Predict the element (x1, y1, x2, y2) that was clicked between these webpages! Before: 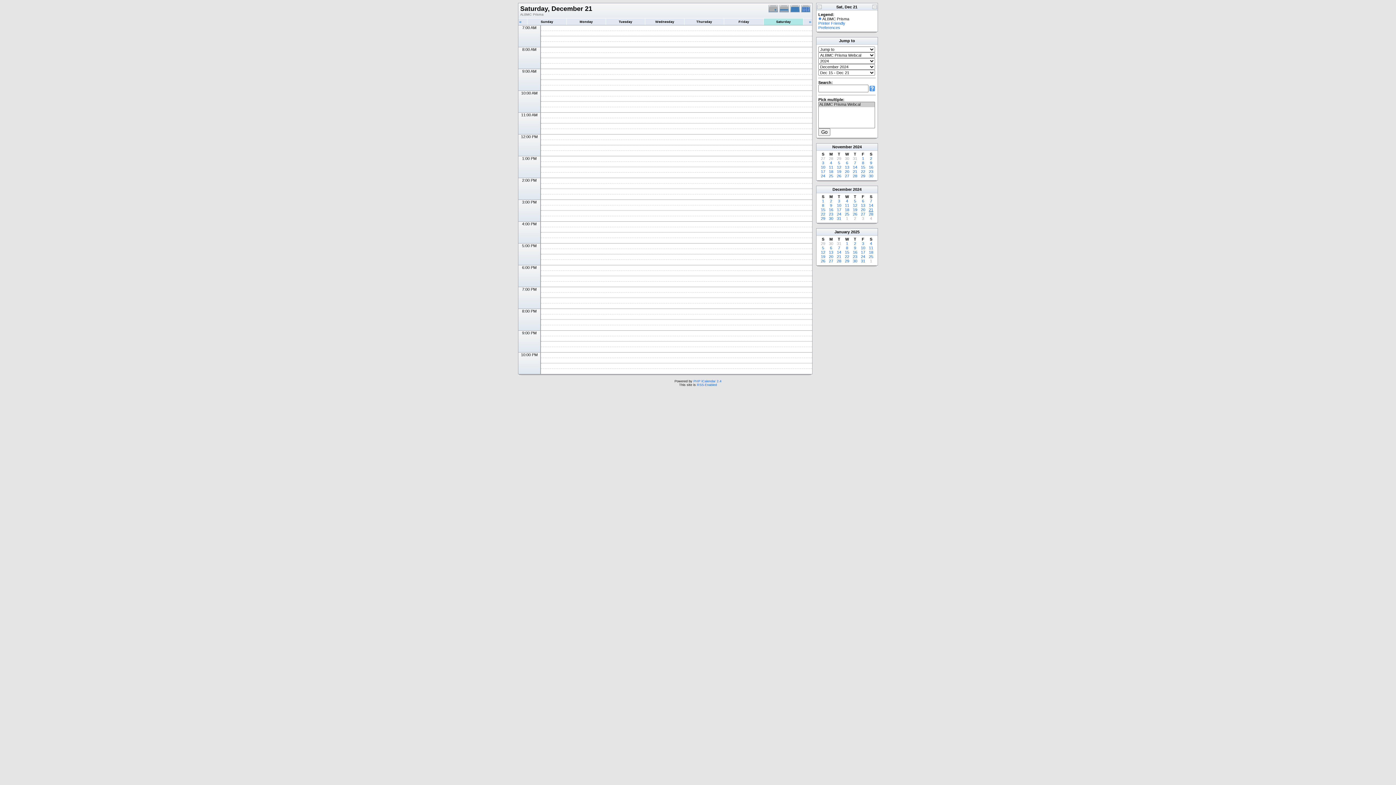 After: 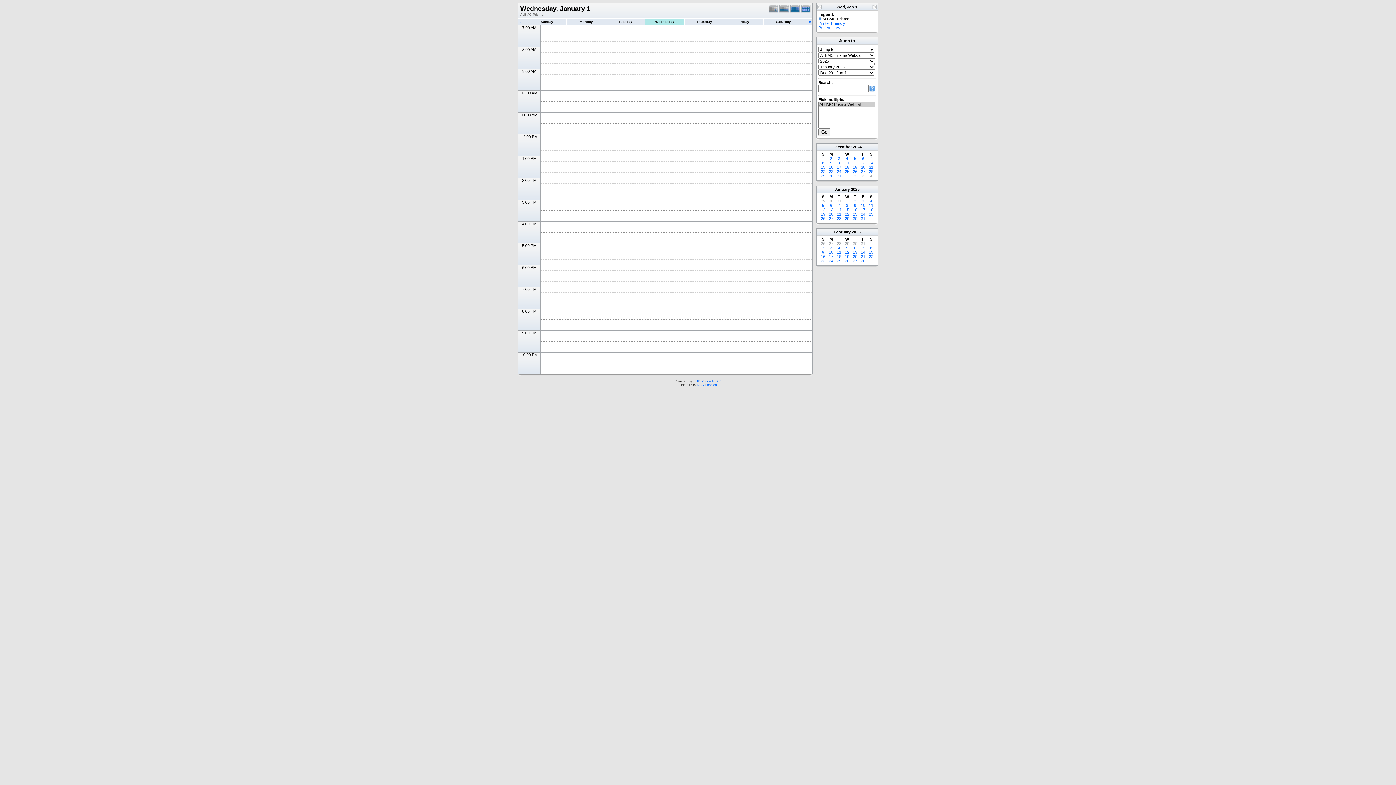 Action: bbox: (846, 216, 848, 220) label: 1